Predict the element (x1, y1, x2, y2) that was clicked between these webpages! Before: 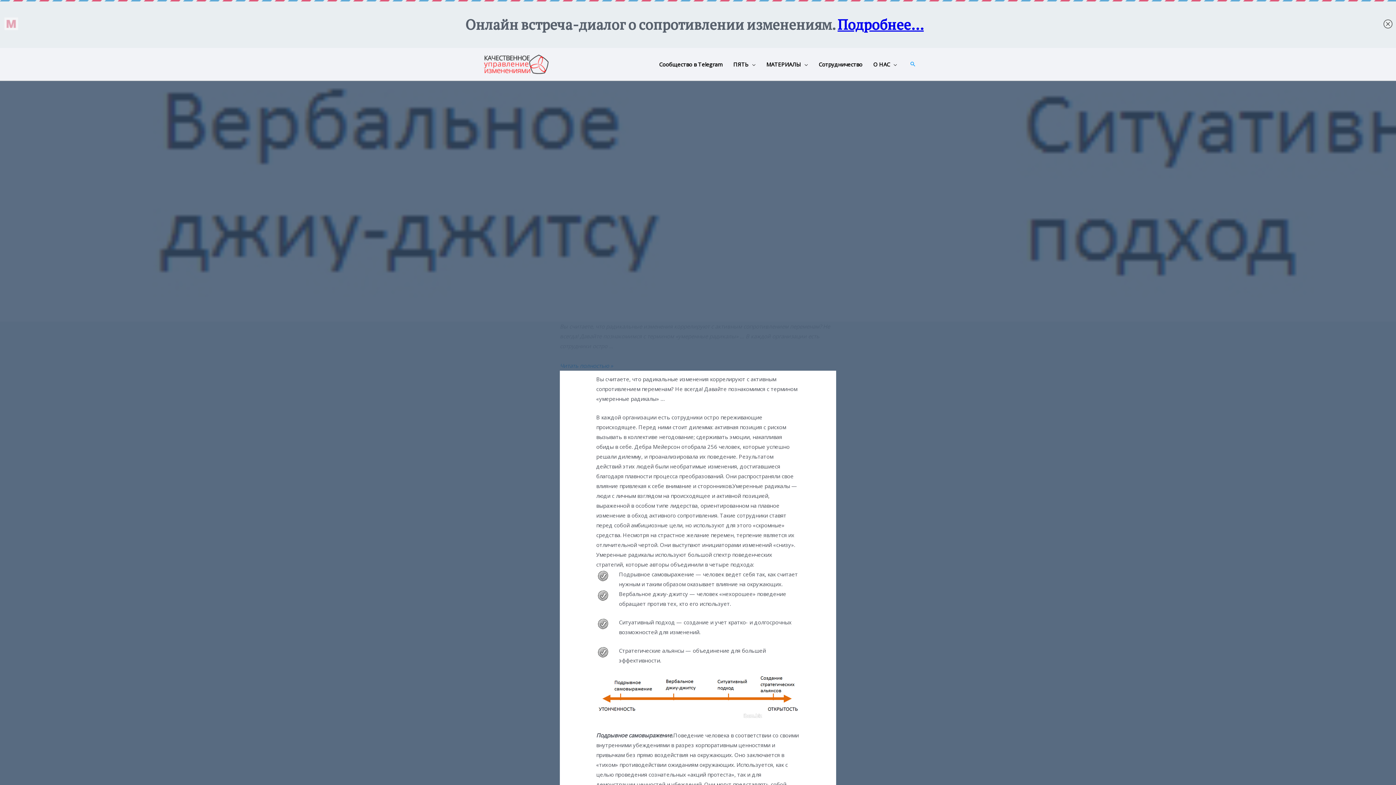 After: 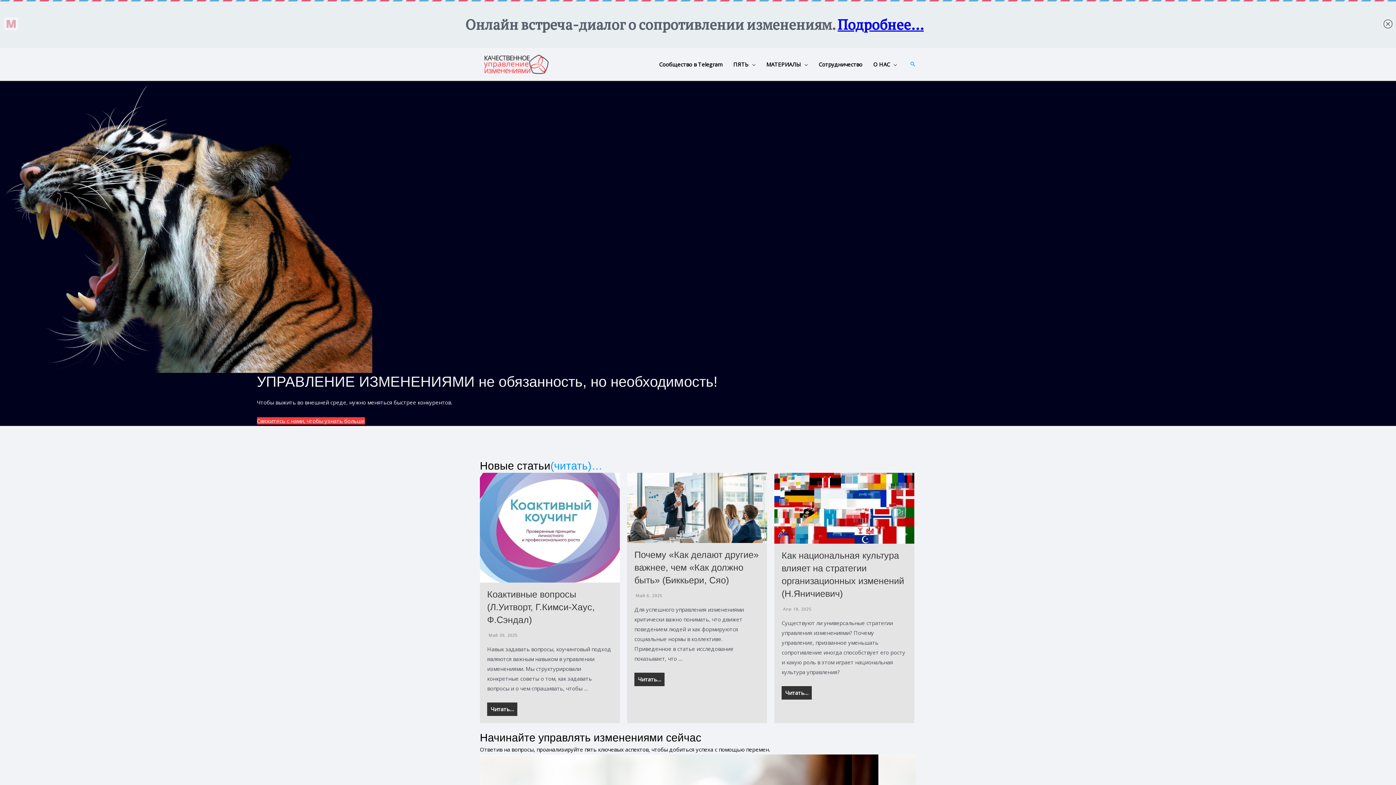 Action: bbox: (483, 60, 549, 67)